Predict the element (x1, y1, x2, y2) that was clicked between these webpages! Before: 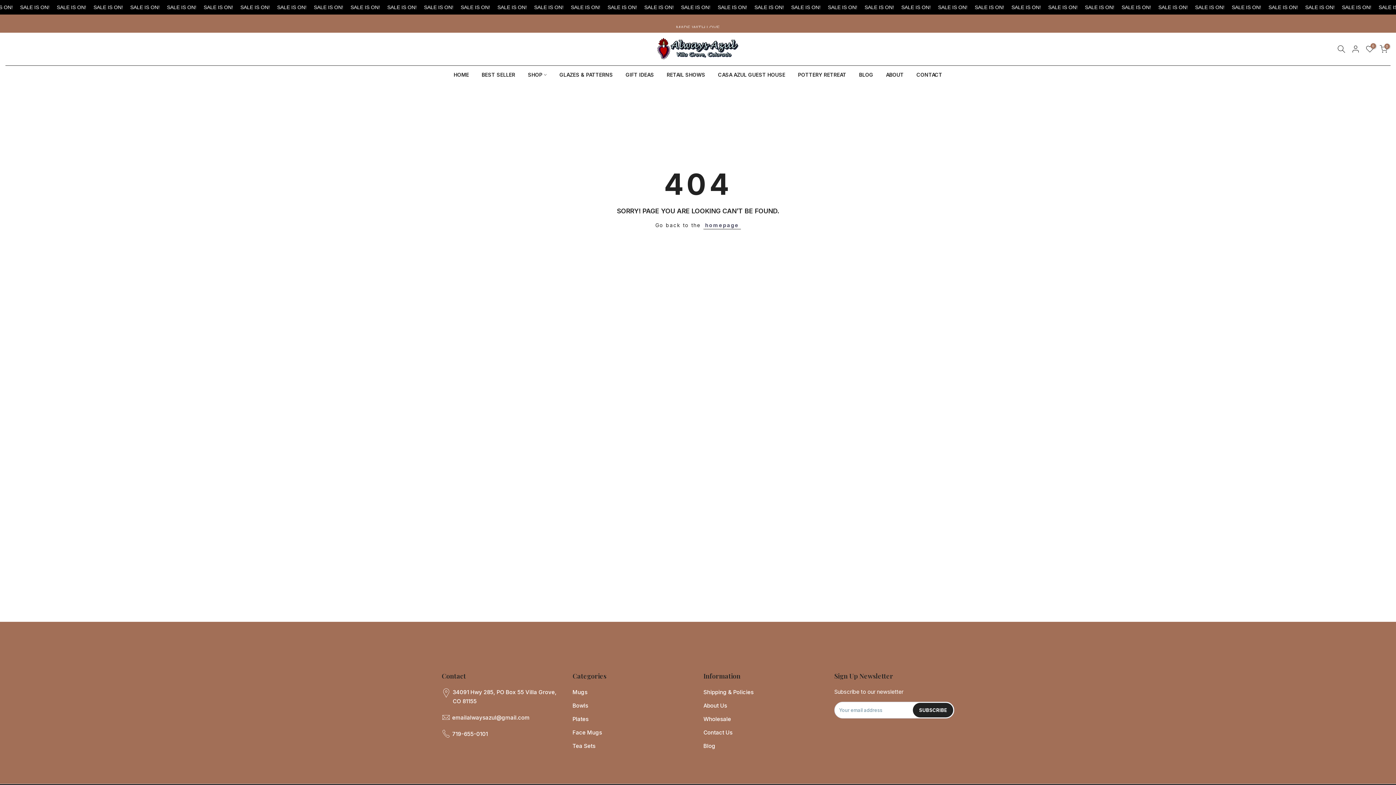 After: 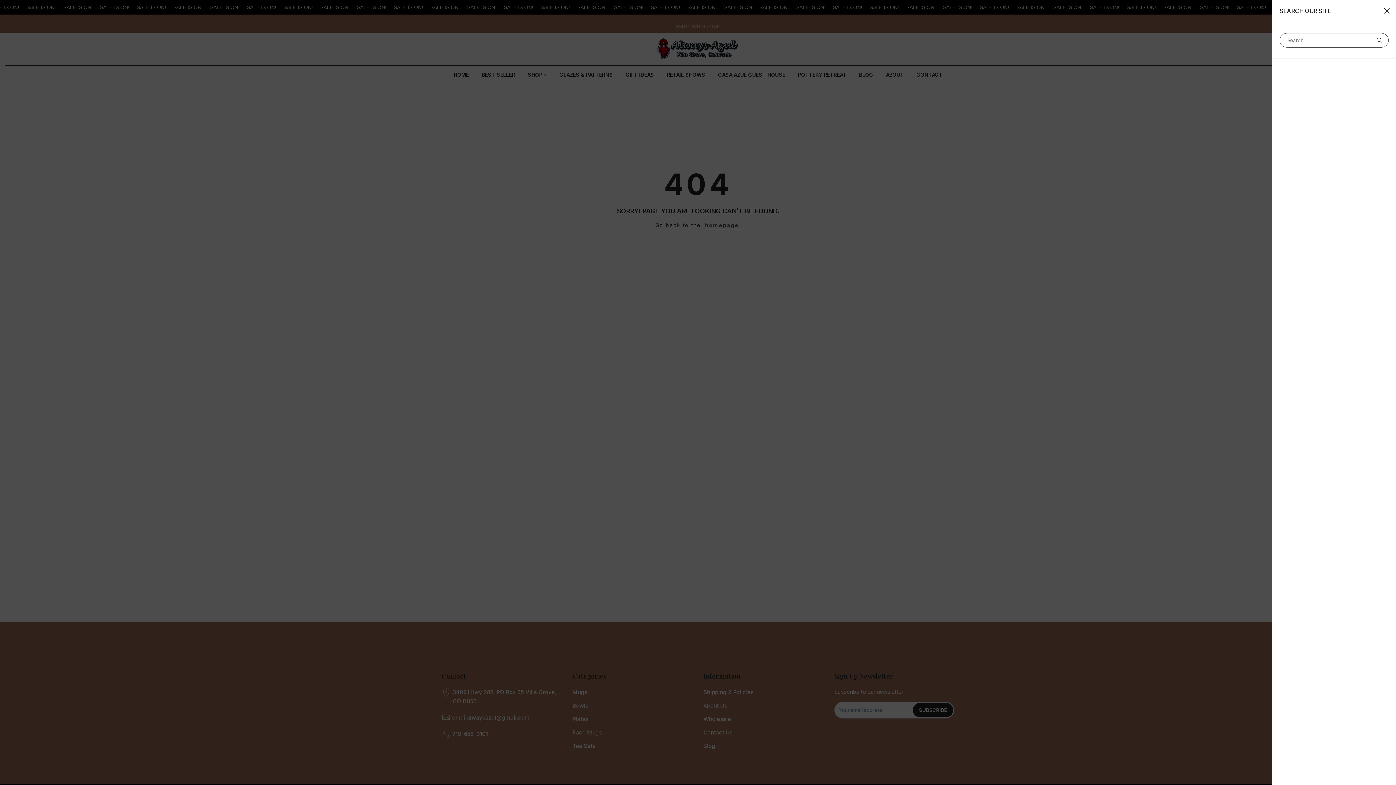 Action: bbox: (1337, 45, 1345, 53)